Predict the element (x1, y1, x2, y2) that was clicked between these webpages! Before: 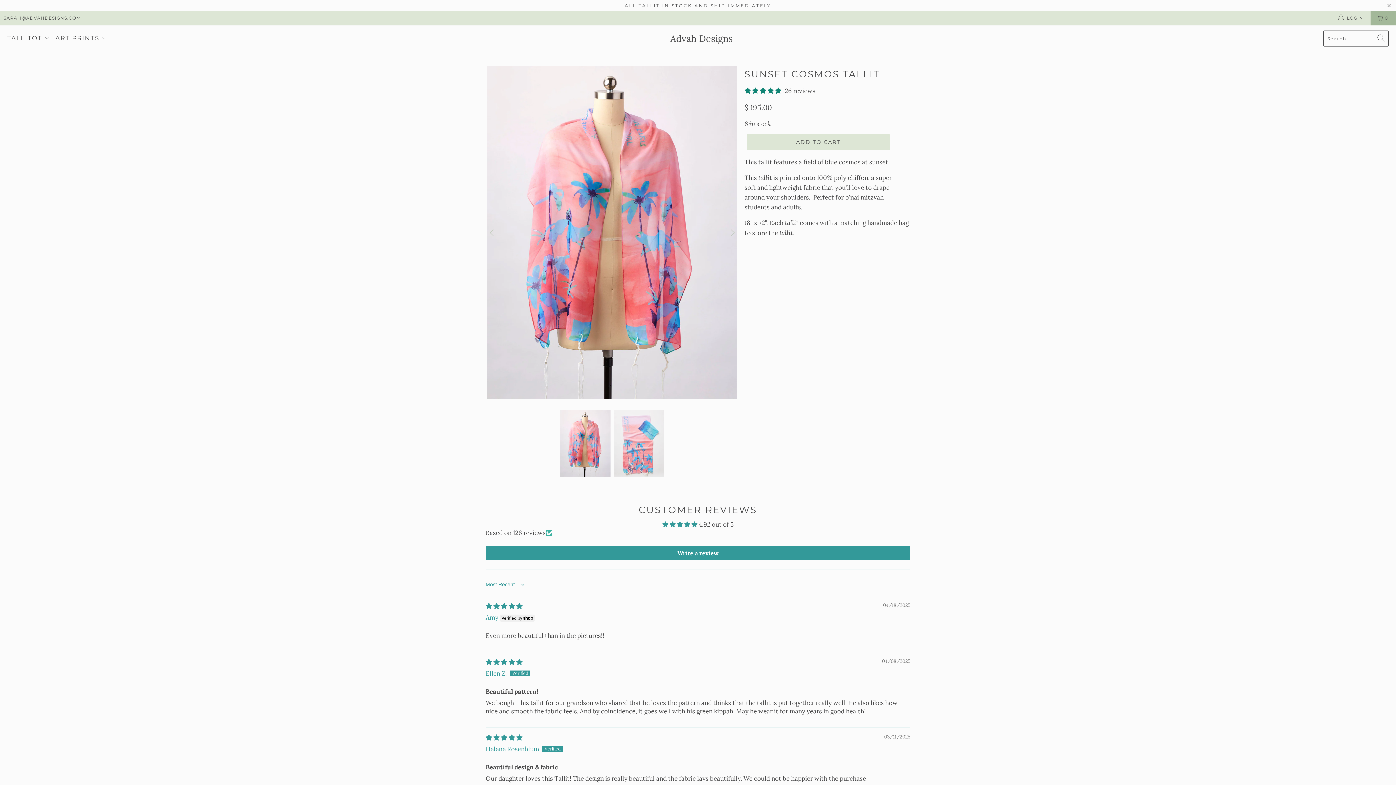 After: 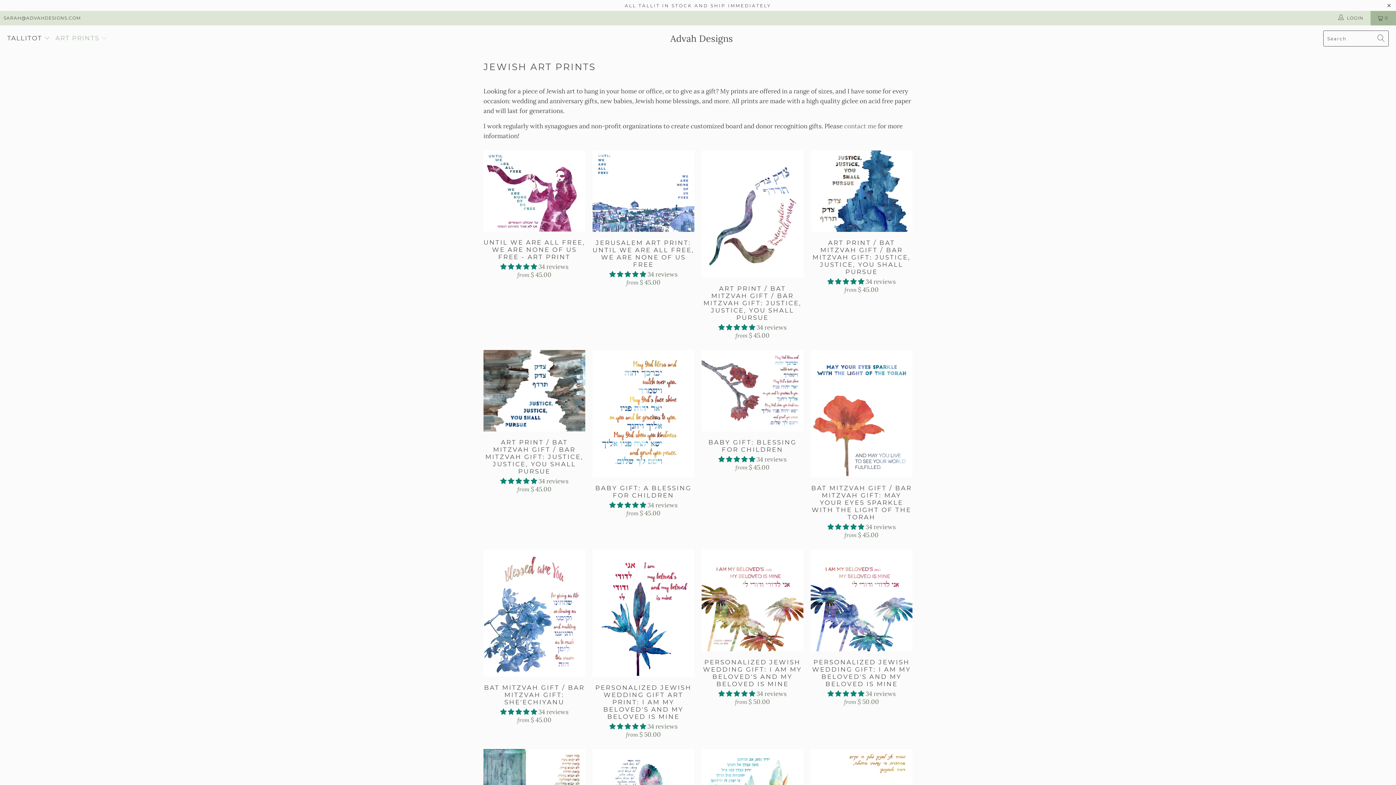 Action: bbox: (55, 29, 107, 48) label: ART PRINTS 